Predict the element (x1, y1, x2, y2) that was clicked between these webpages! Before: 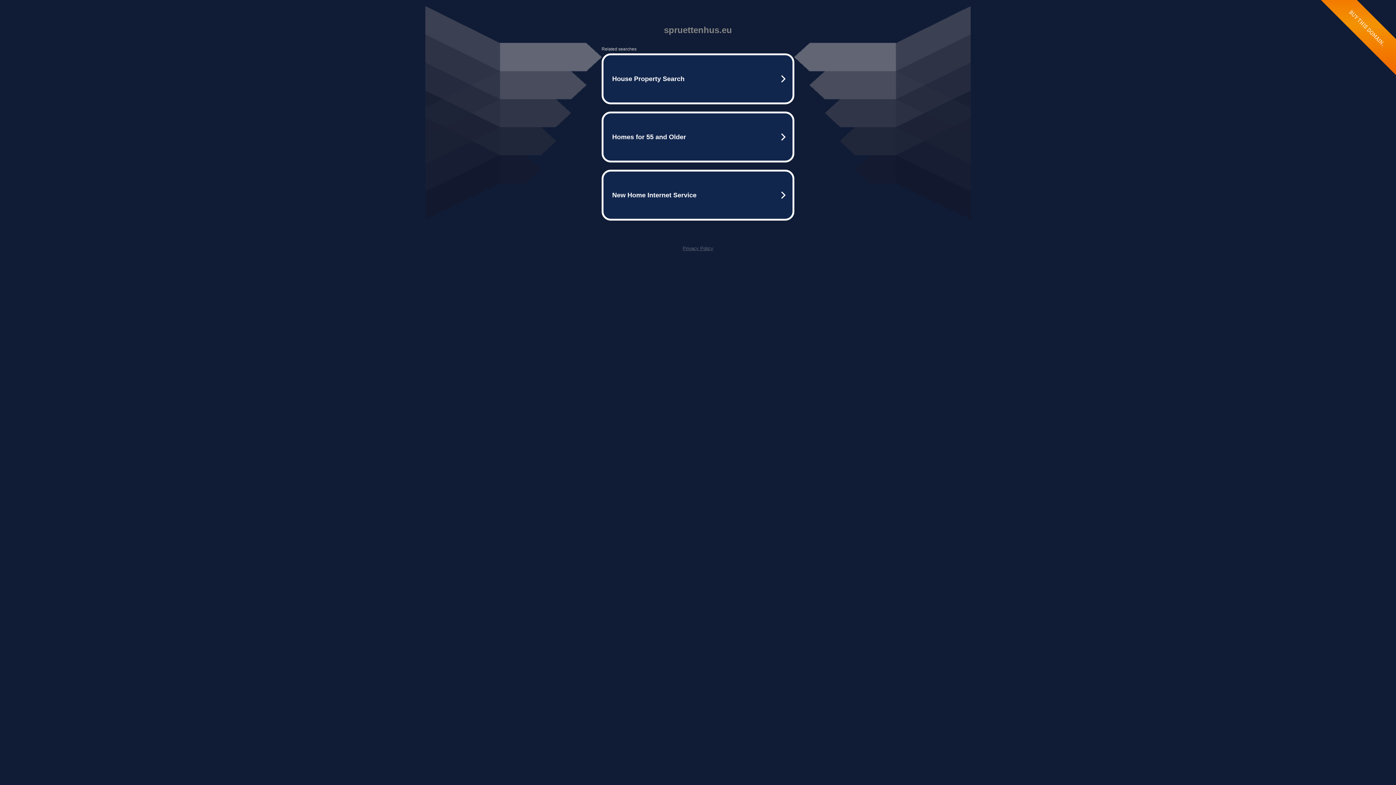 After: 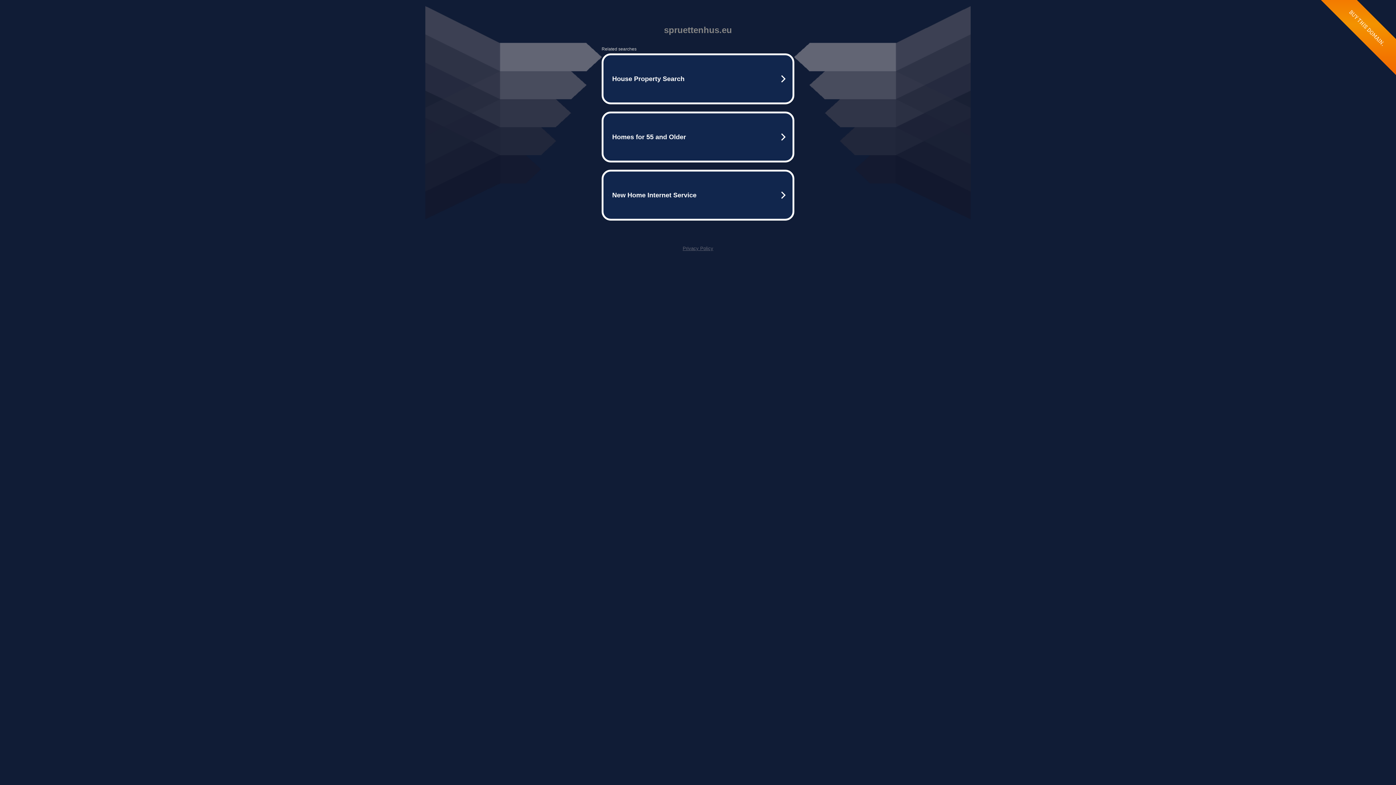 Action: bbox: (682, 245, 713, 251) label: Privacy Policy